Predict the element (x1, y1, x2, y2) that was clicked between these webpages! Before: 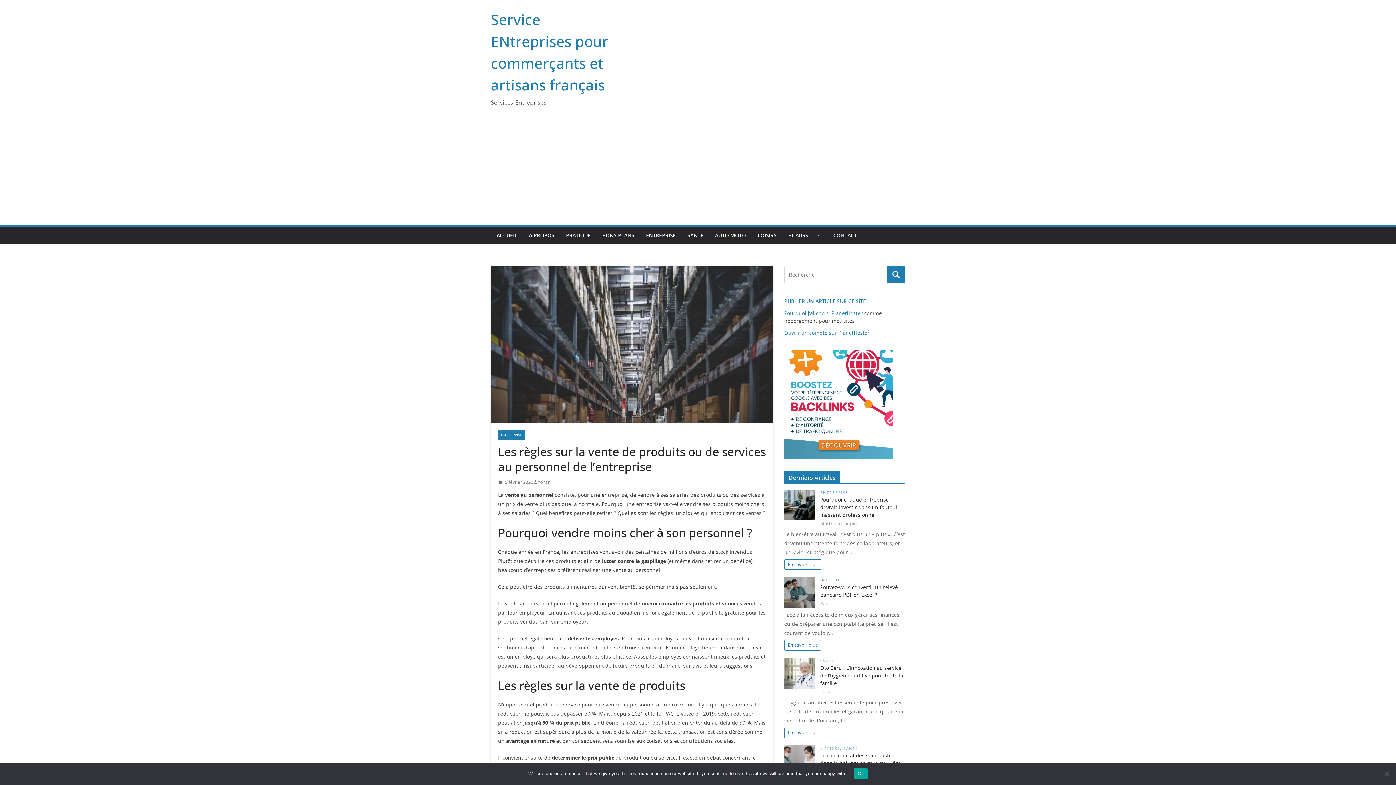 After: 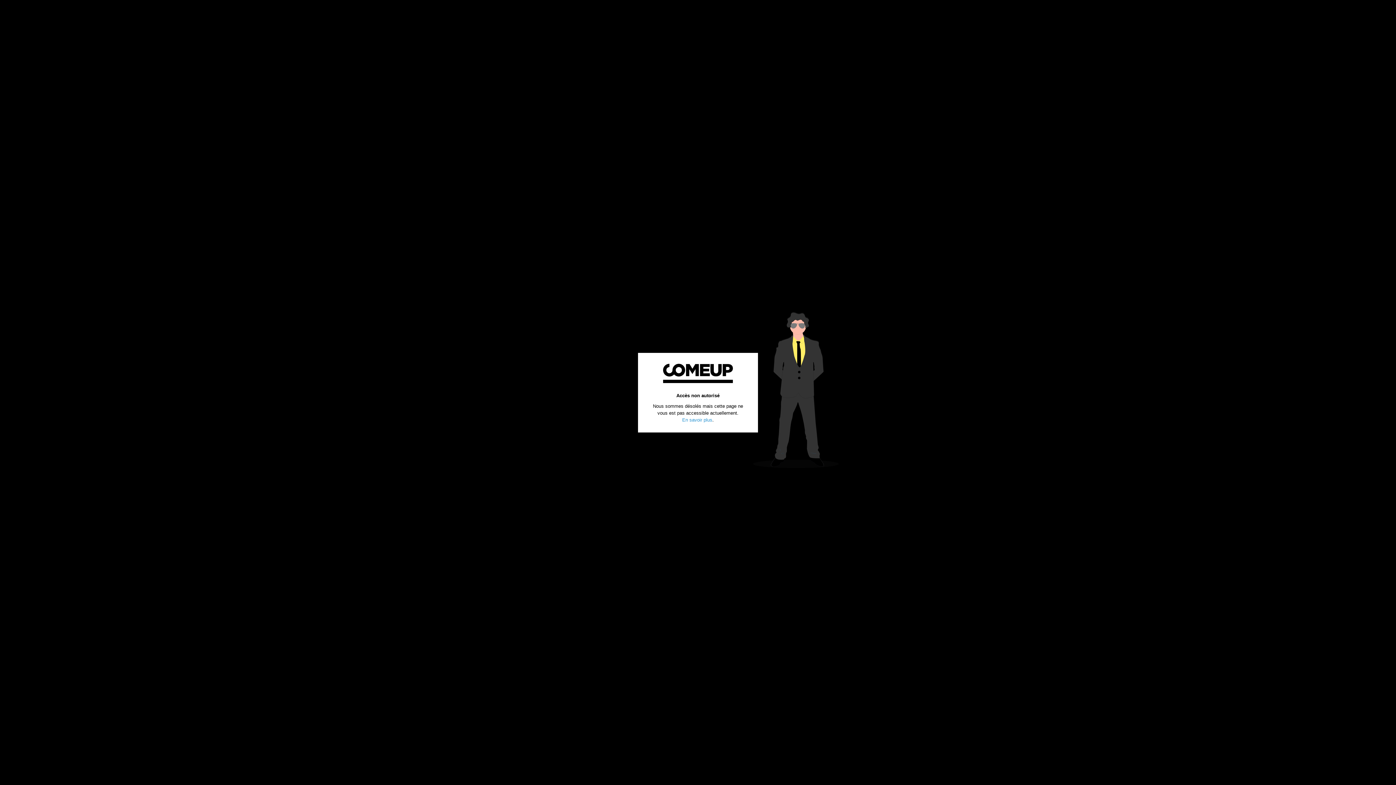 Action: bbox: (784, 351, 893, 358)